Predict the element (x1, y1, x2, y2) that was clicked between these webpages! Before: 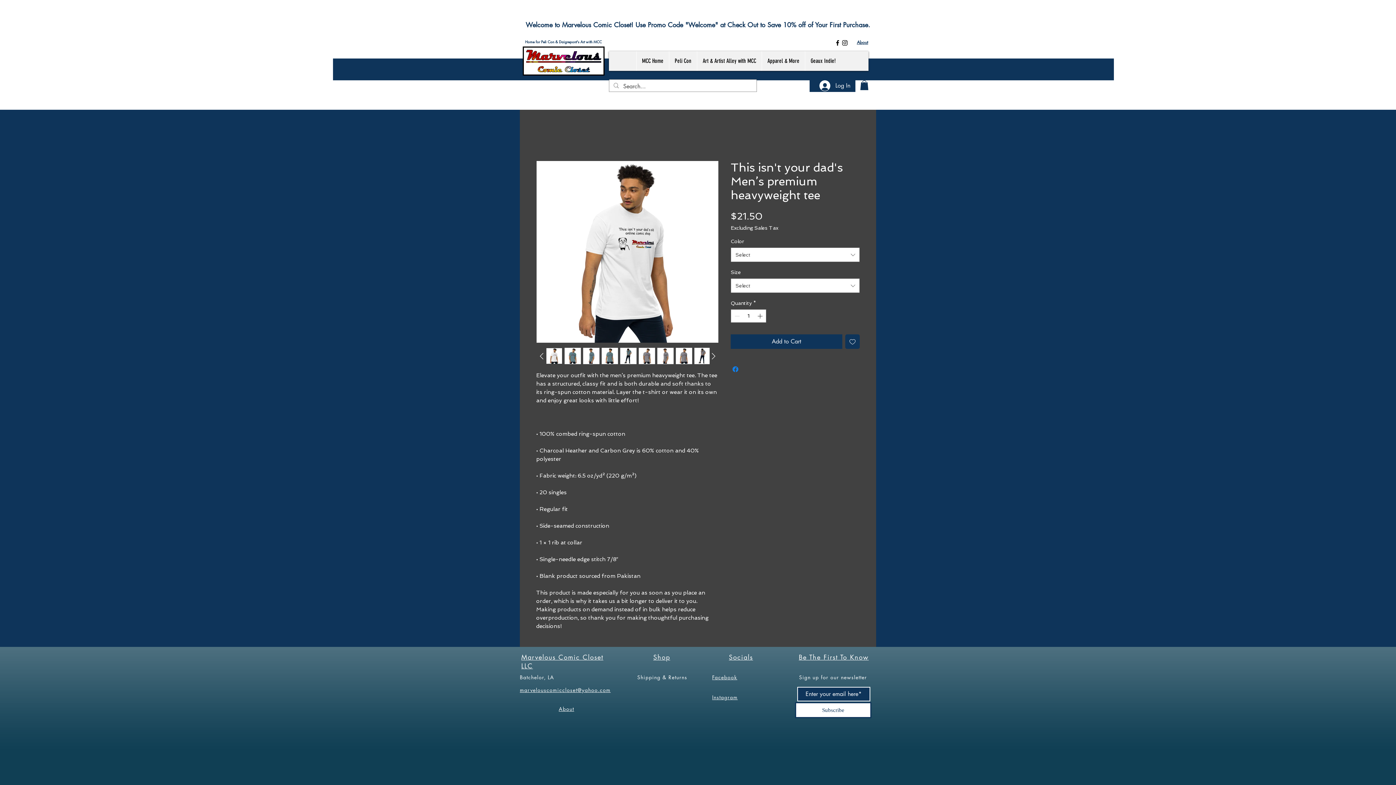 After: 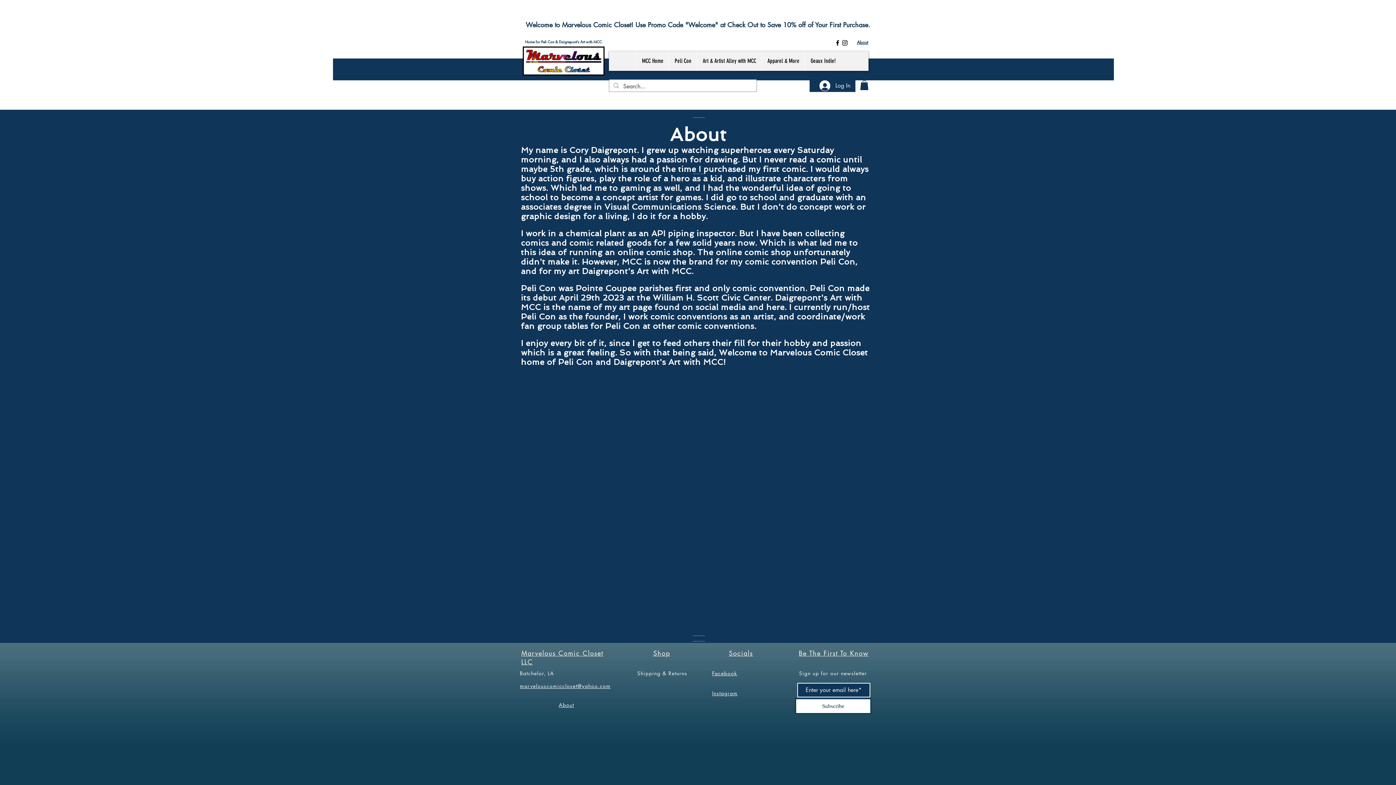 Action: label: About bbox: (558, 703, 574, 713)